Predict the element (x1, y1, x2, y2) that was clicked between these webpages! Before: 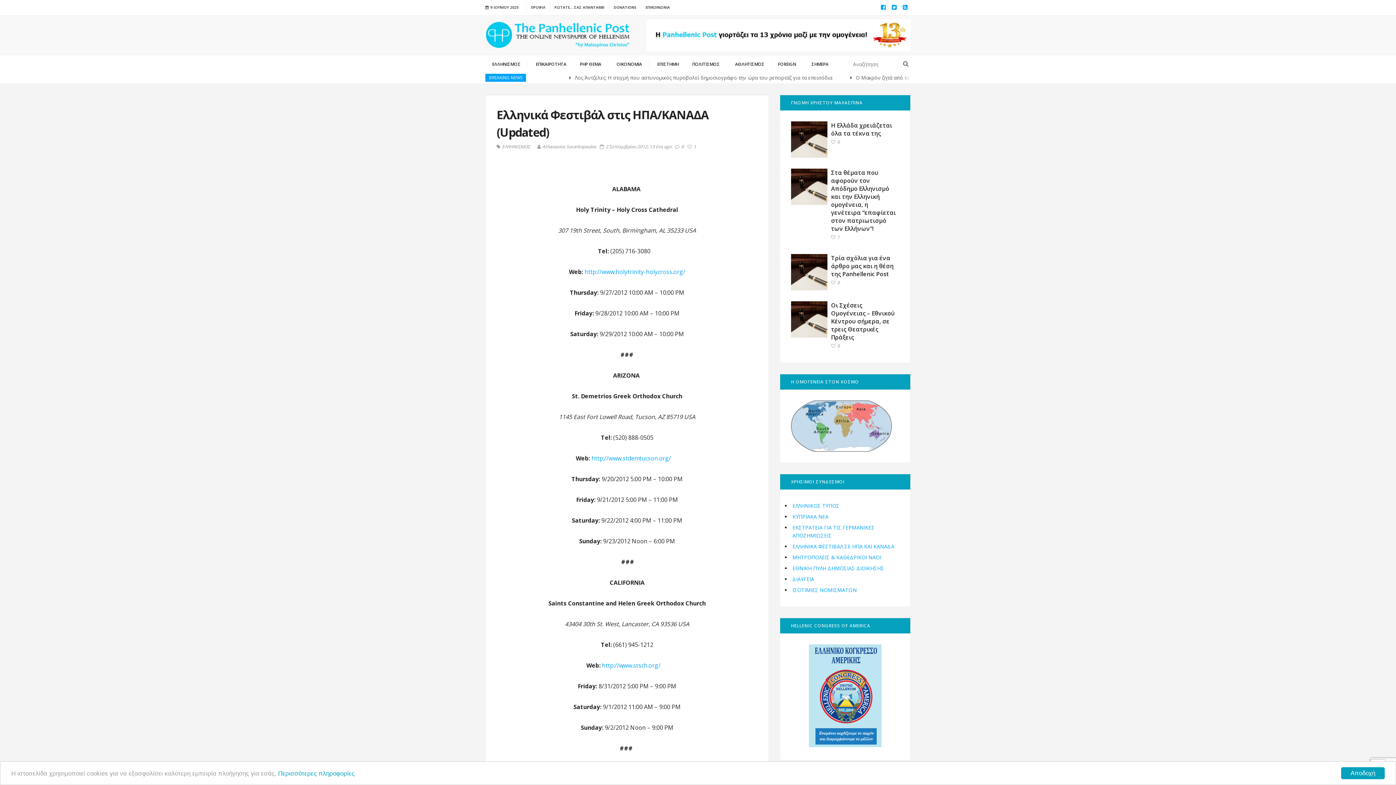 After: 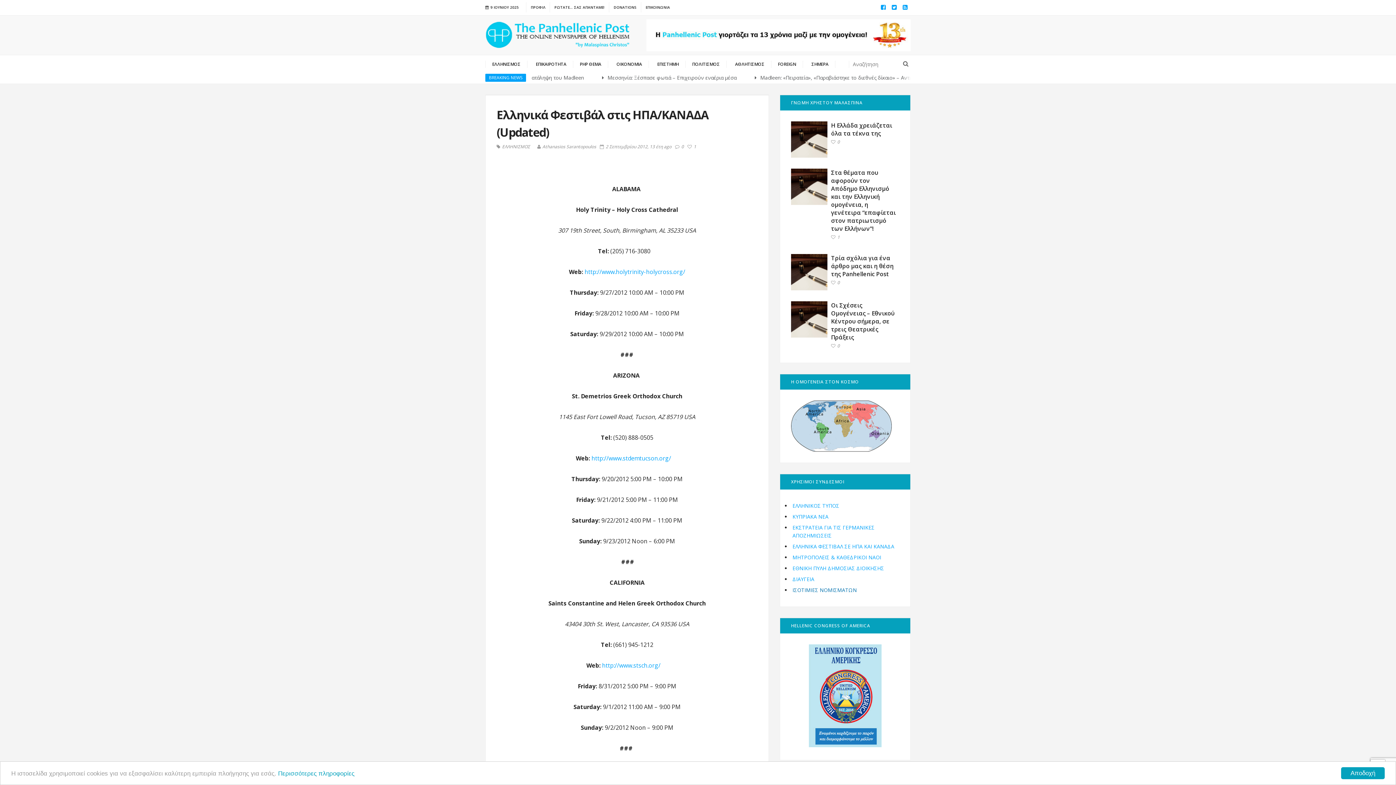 Action: bbox: (791, 585, 899, 596) label: ΙΣΟΤΙΜΙΕΣ ΝΟΜΙΣΜΑΤΩΝ